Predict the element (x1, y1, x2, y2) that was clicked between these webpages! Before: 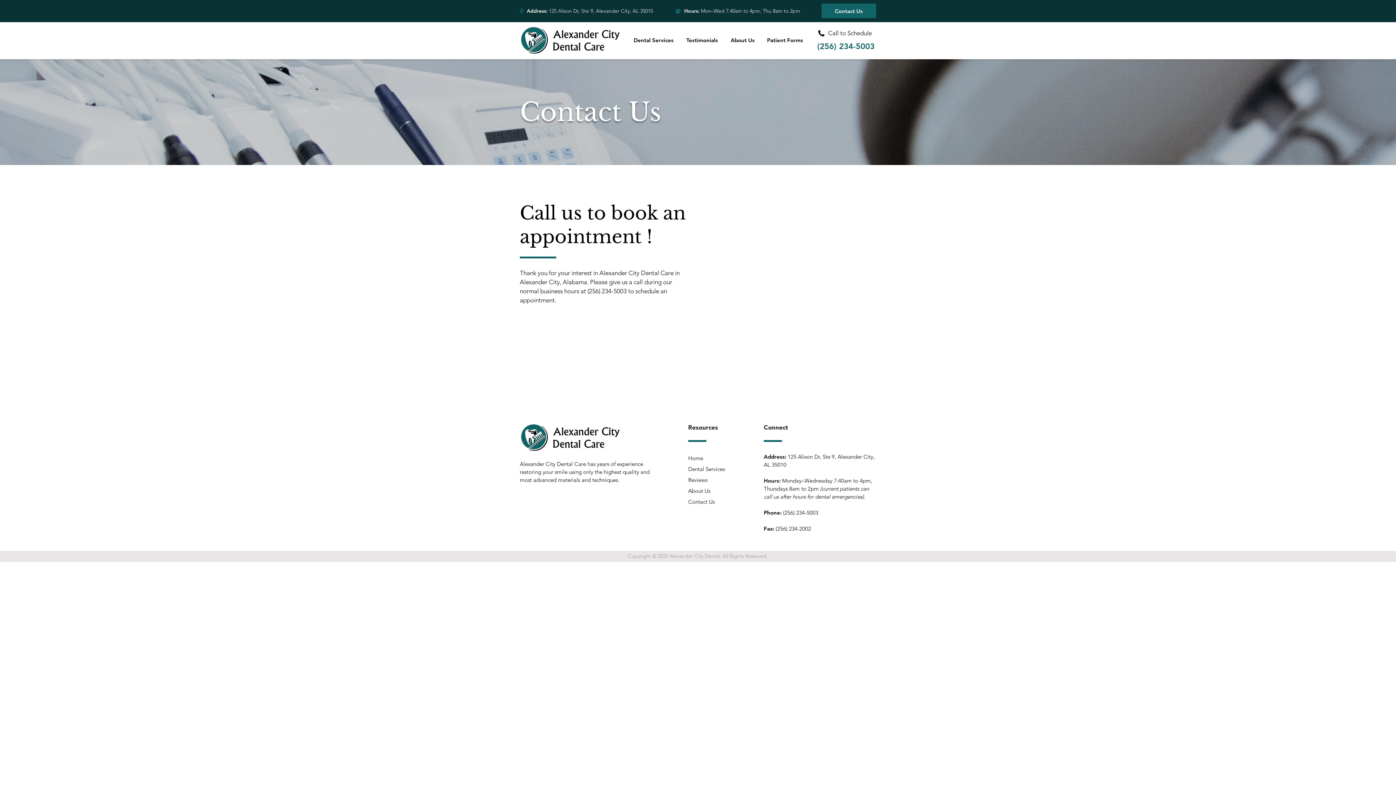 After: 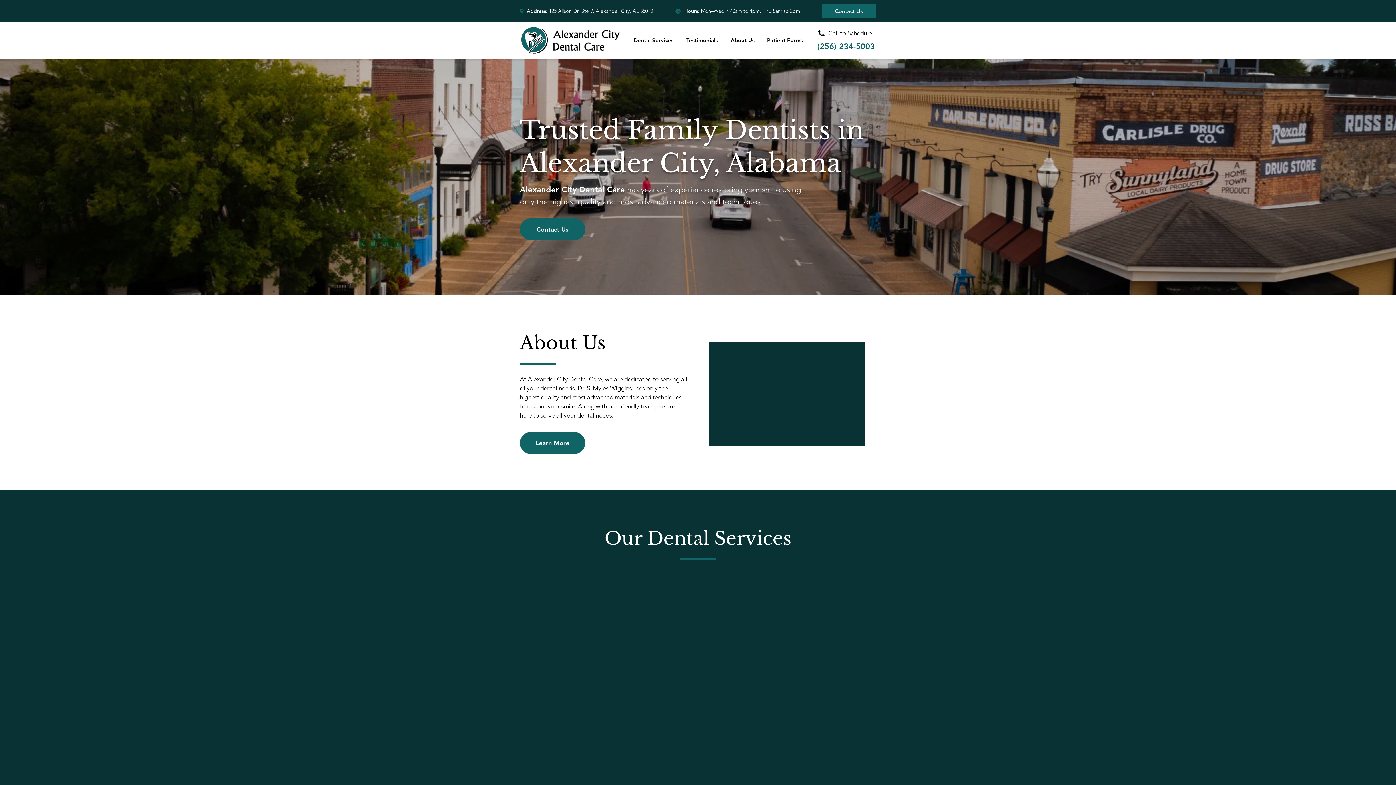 Action: bbox: (681, 31, 725, 49) label: Testimonials